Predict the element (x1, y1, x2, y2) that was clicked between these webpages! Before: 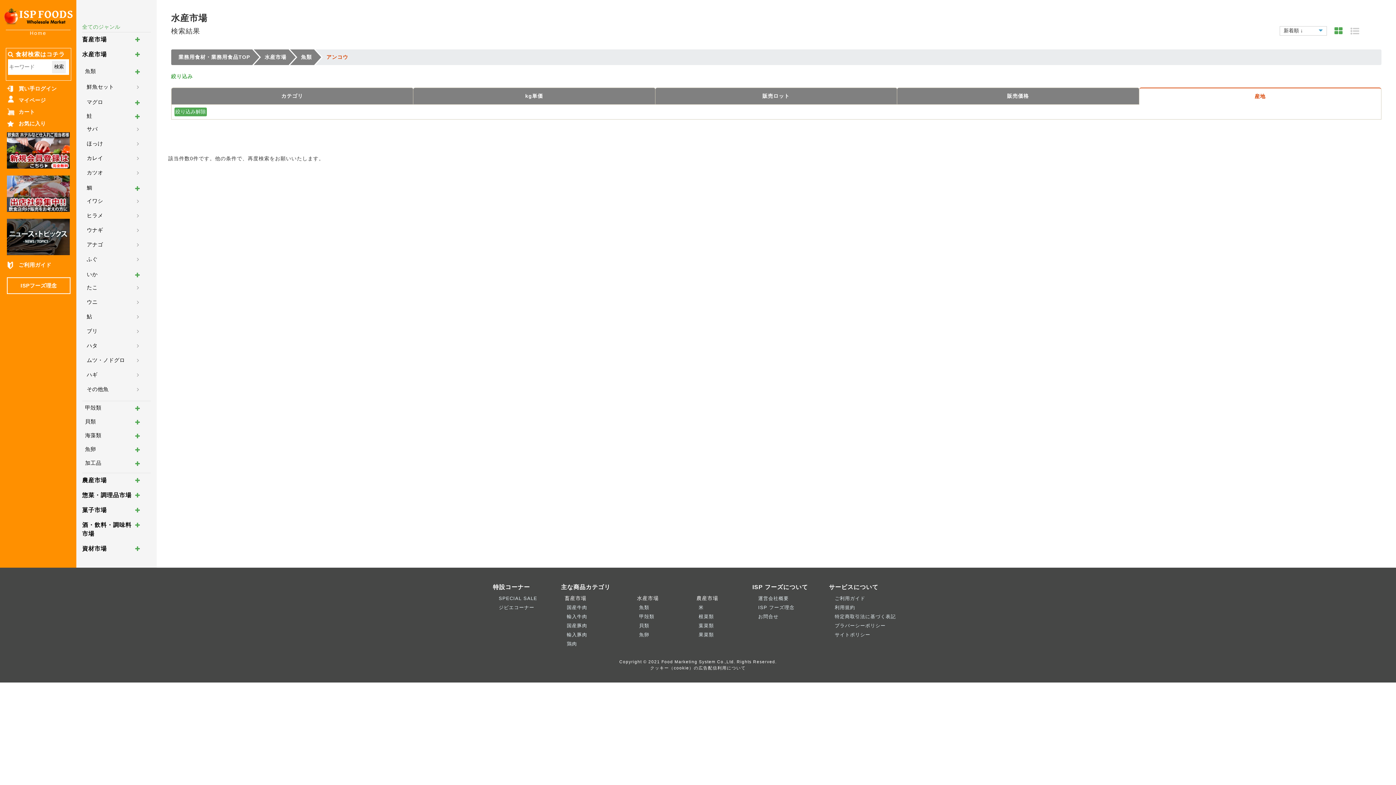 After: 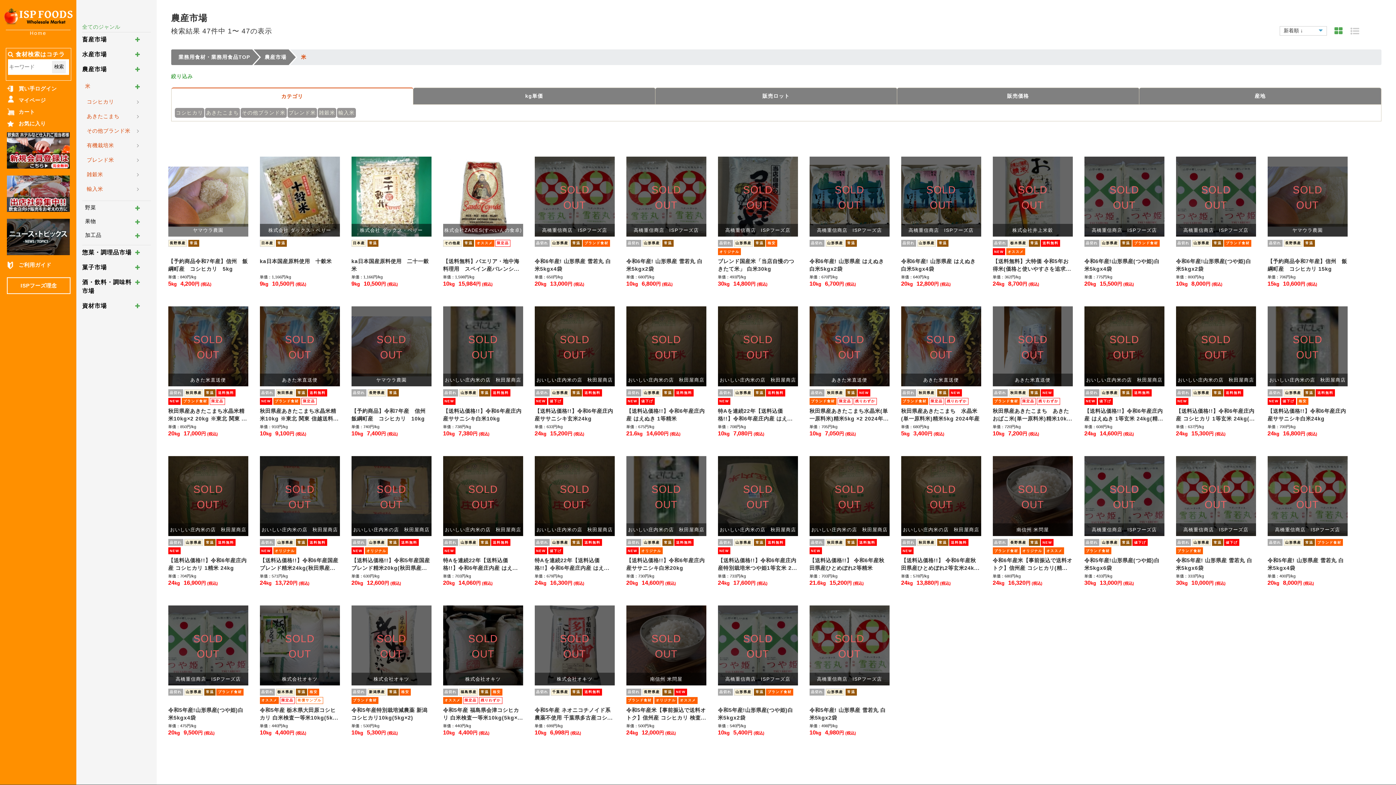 Action: label: 米 bbox: (698, 604, 733, 613)